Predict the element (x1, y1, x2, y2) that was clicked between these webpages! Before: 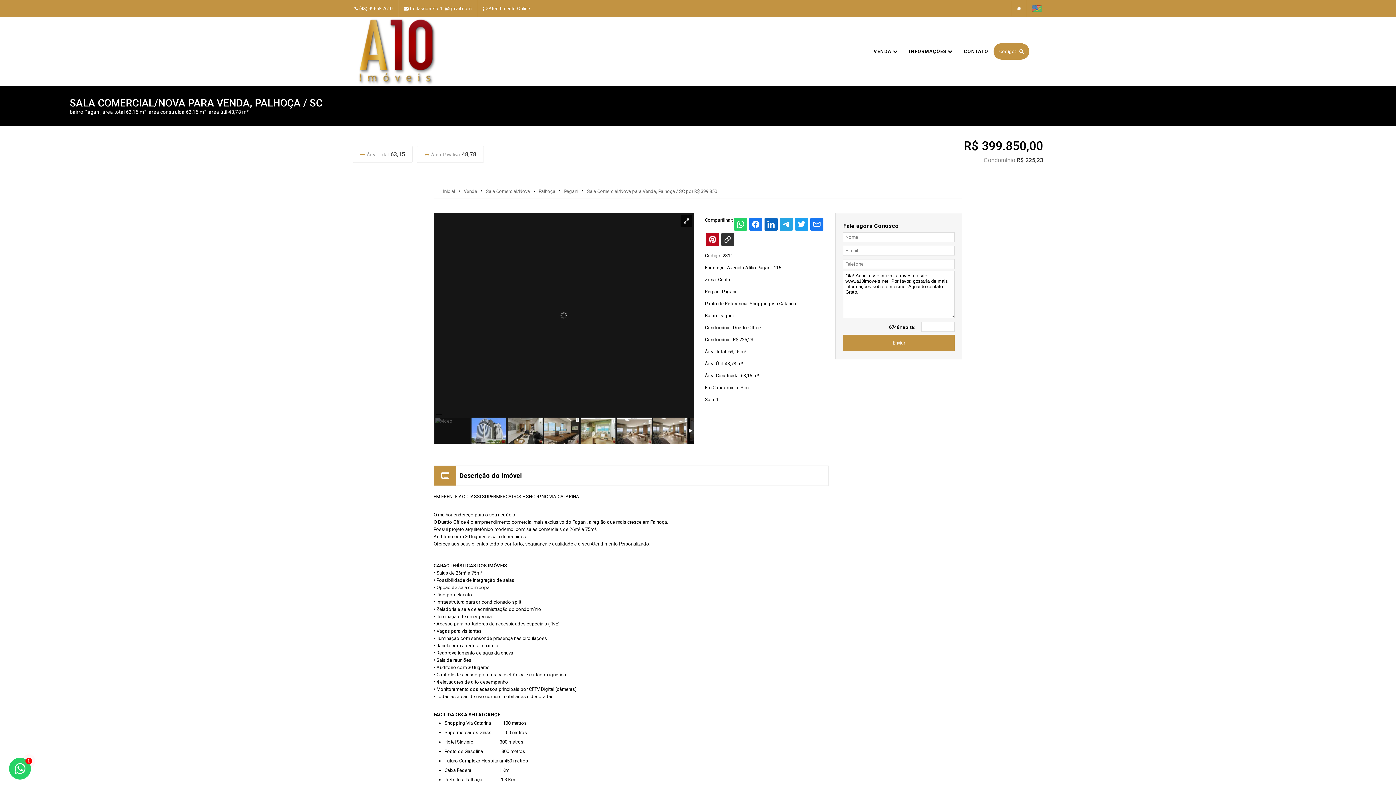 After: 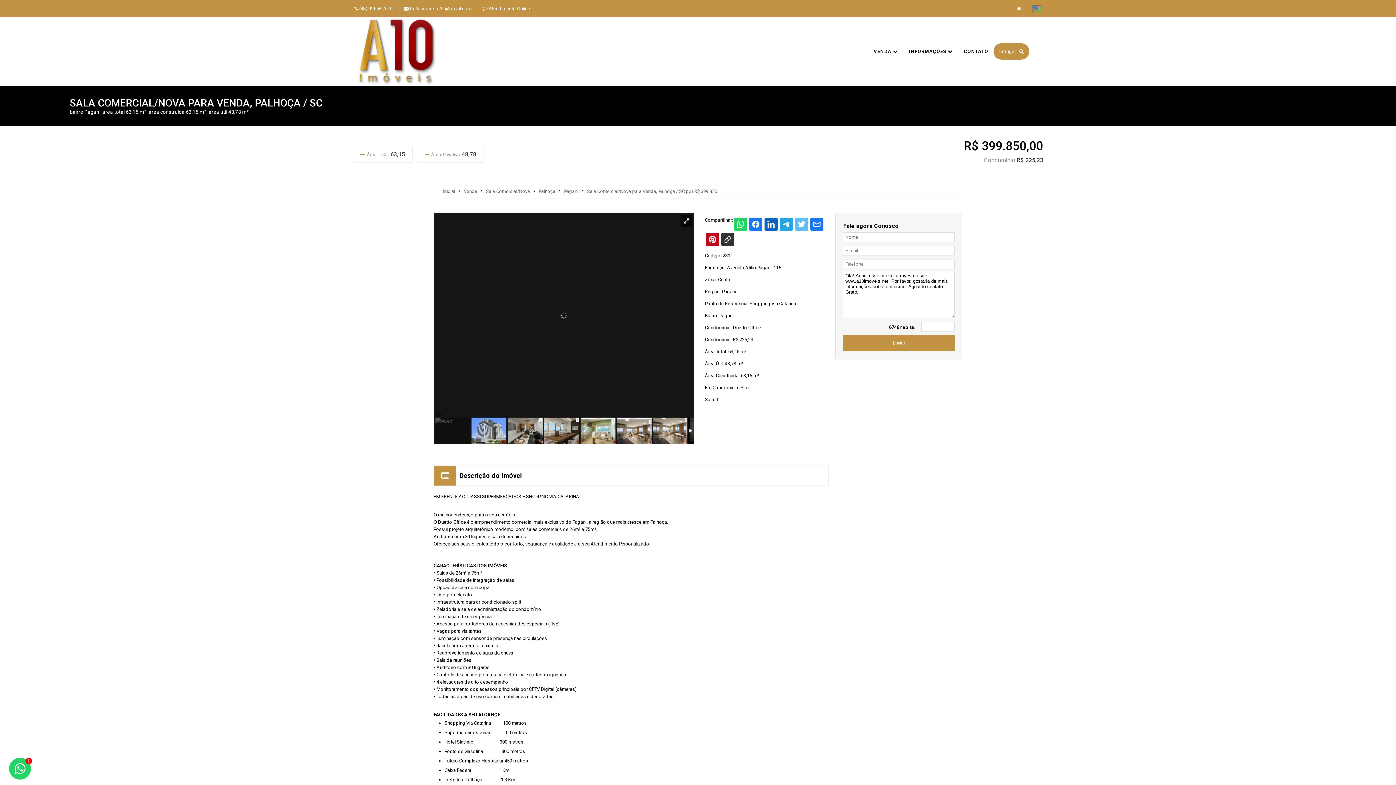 Action: bbox: (795, 217, 808, 230)